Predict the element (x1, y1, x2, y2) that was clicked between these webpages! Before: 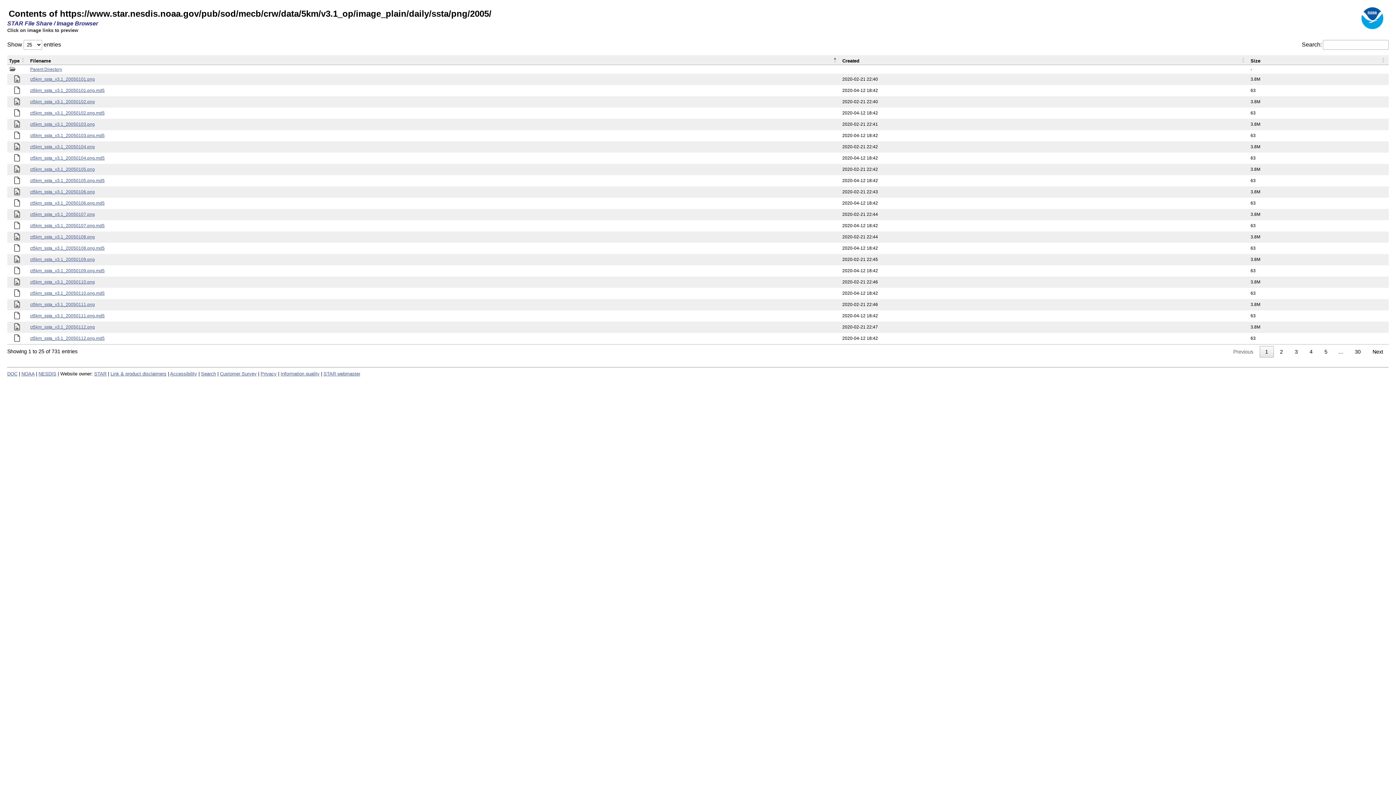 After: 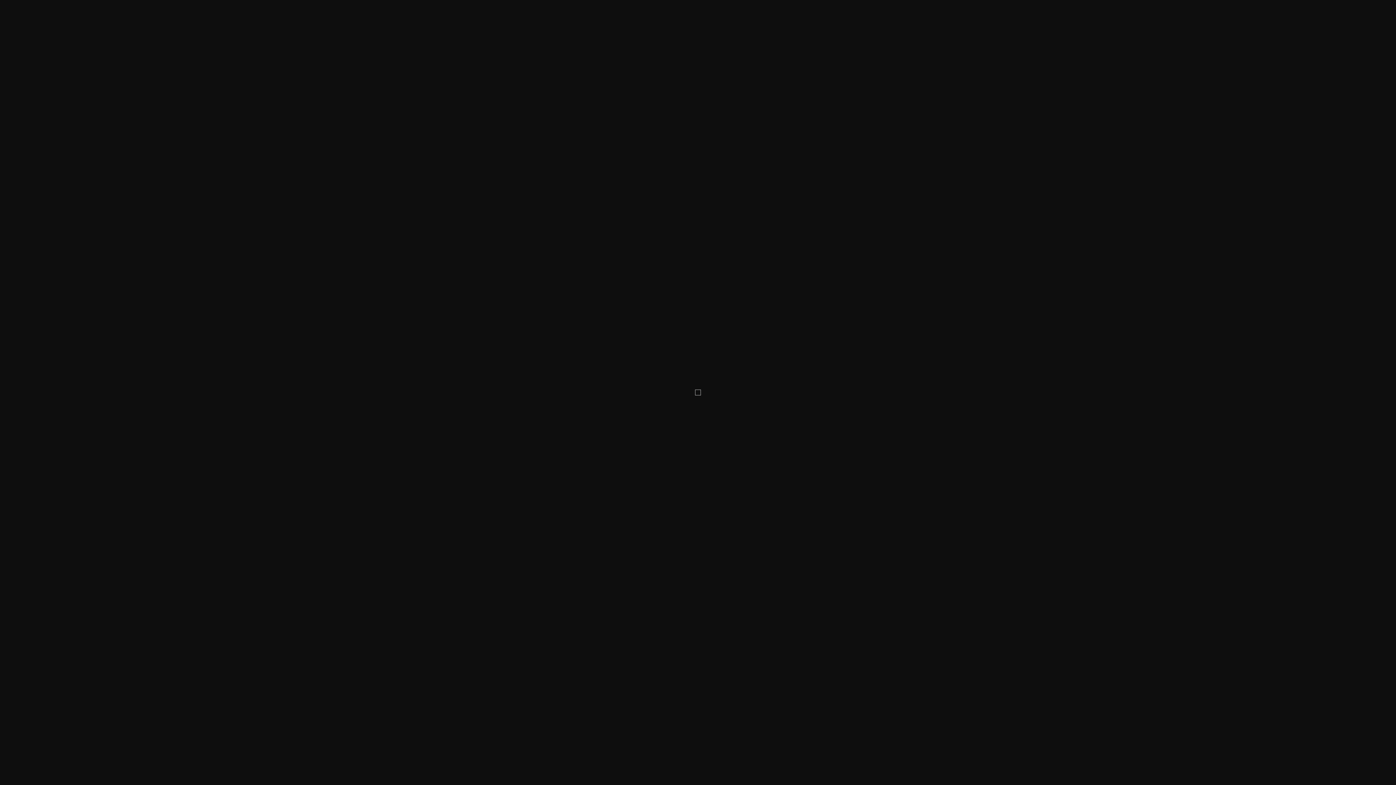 Action: bbox: (30, 155, 104, 160) label: ct5km_ssta_v3.1_20050104.png.md5